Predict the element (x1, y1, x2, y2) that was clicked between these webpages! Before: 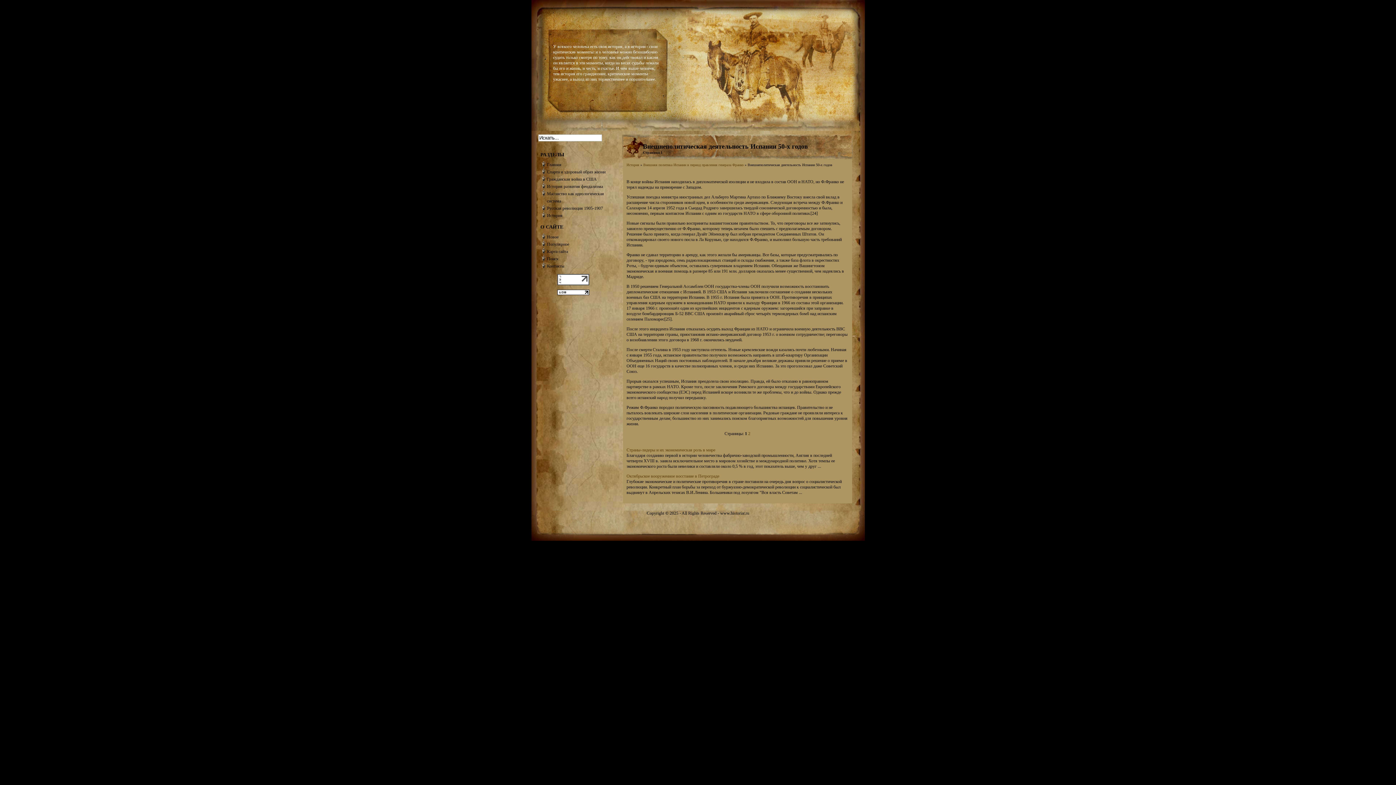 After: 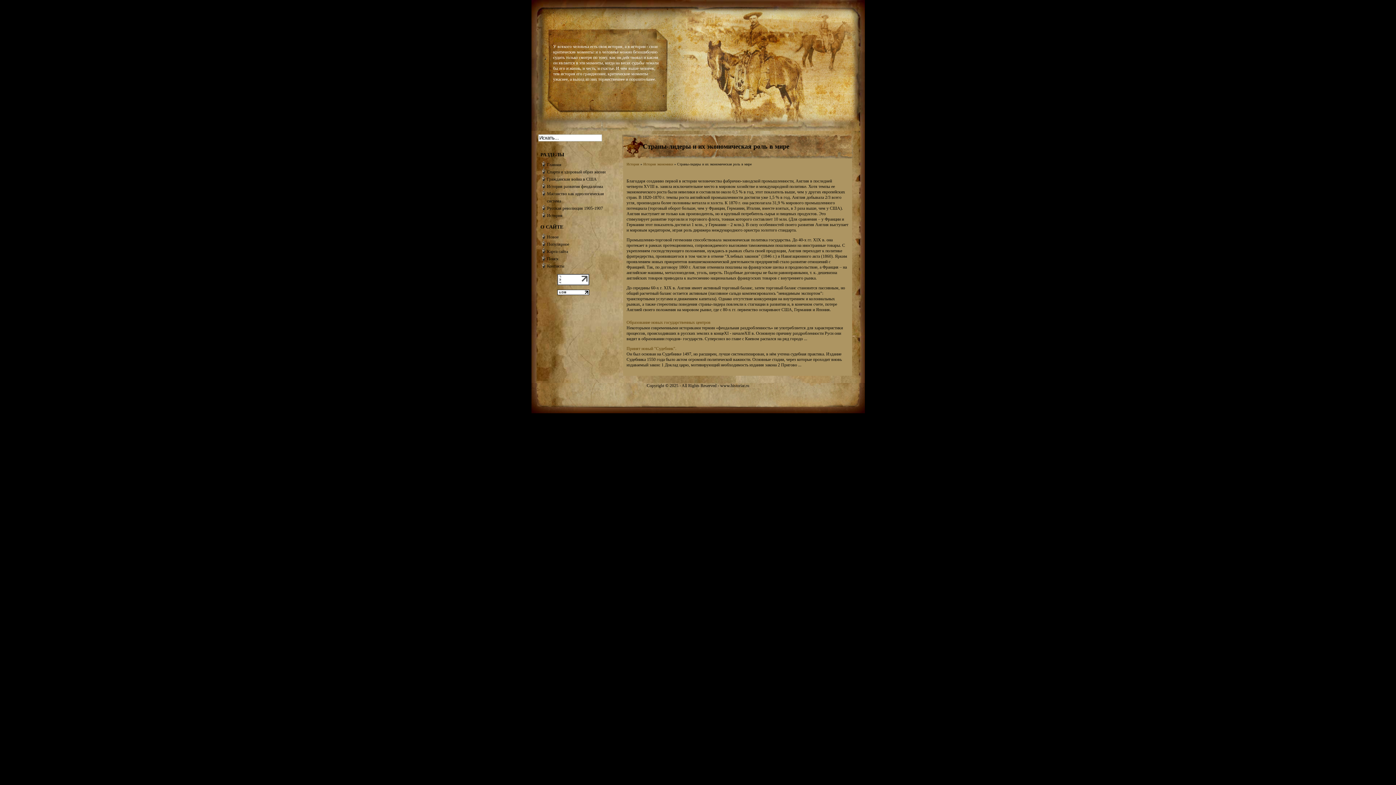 Action: label: Страны-лидеры и их экономическая роль в мире bbox: (626, 447, 715, 452)